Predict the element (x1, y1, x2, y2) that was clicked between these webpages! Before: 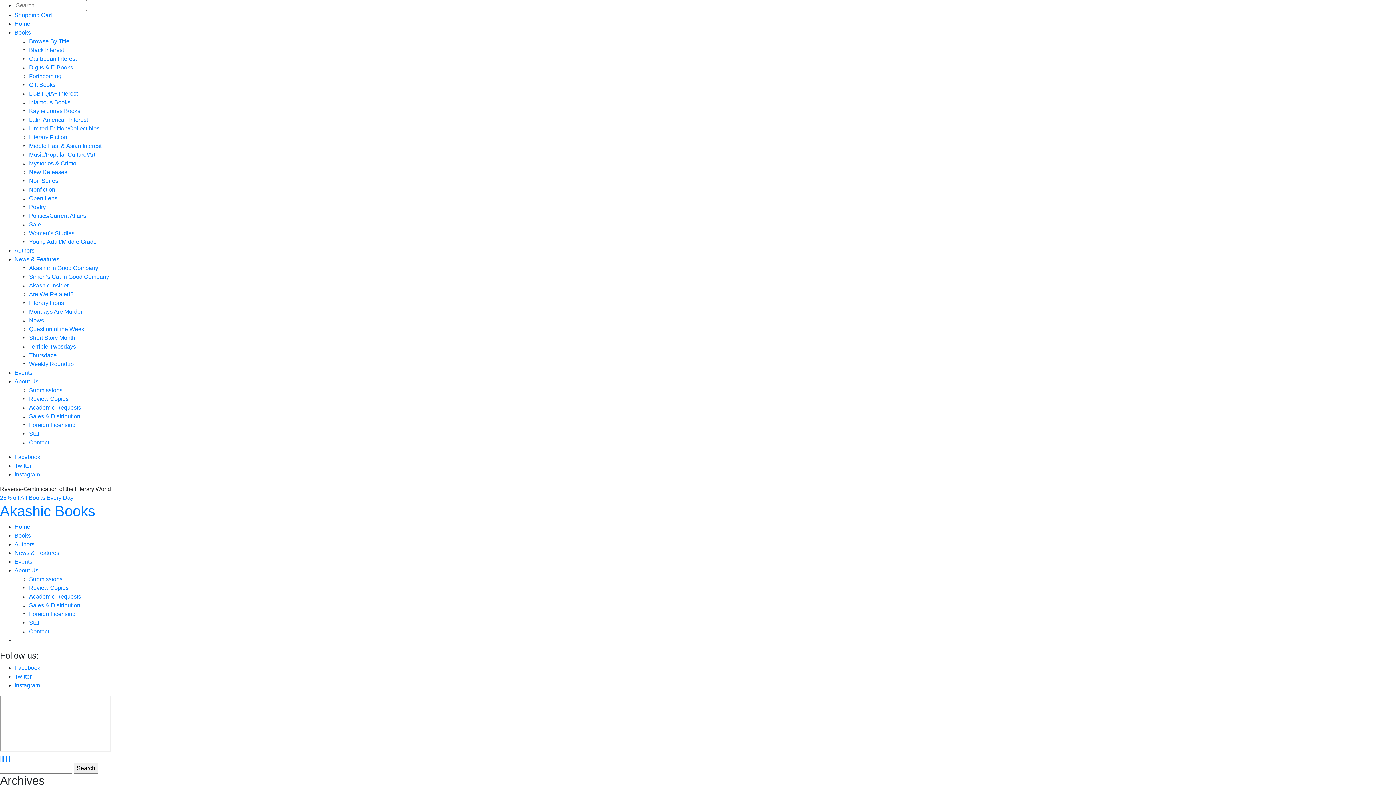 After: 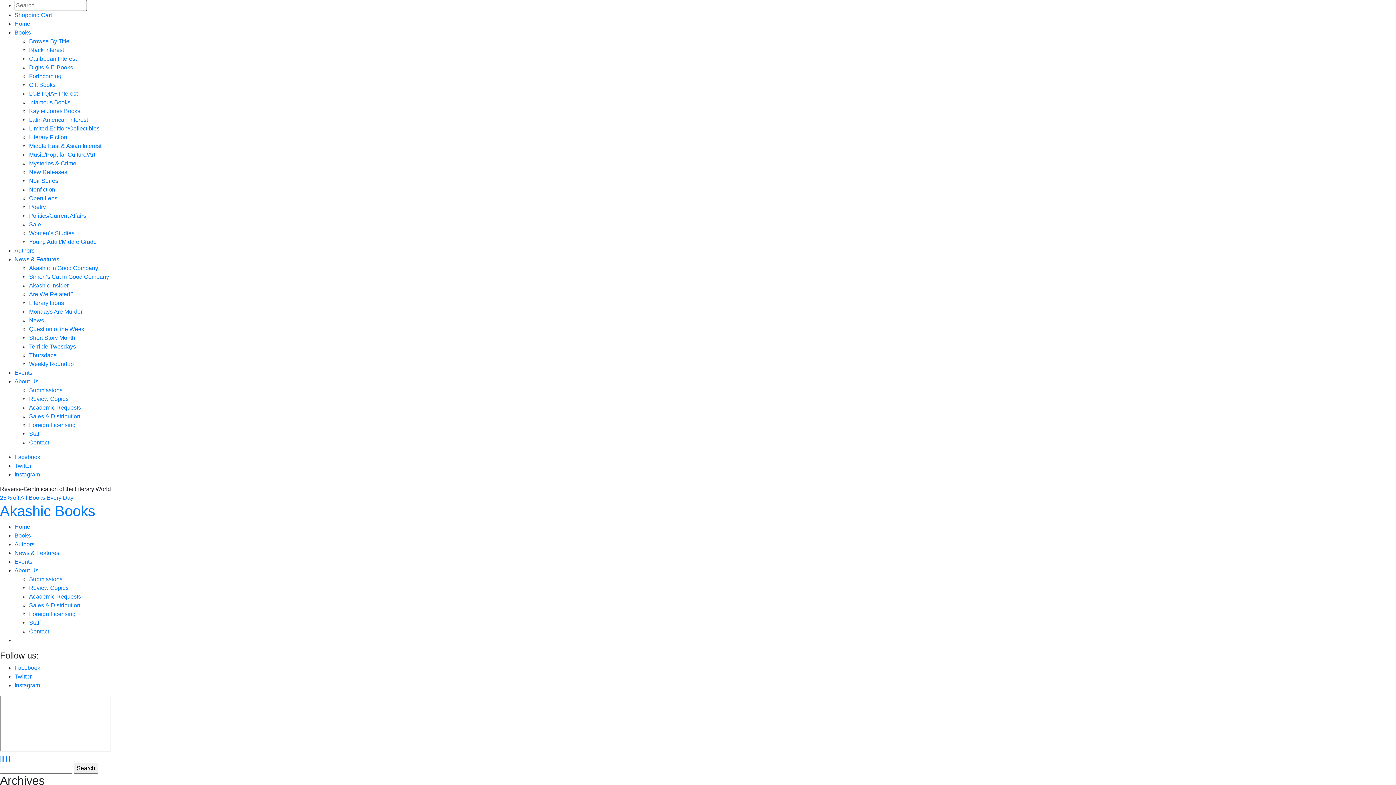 Action: label: News & Features bbox: (14, 256, 59, 262)